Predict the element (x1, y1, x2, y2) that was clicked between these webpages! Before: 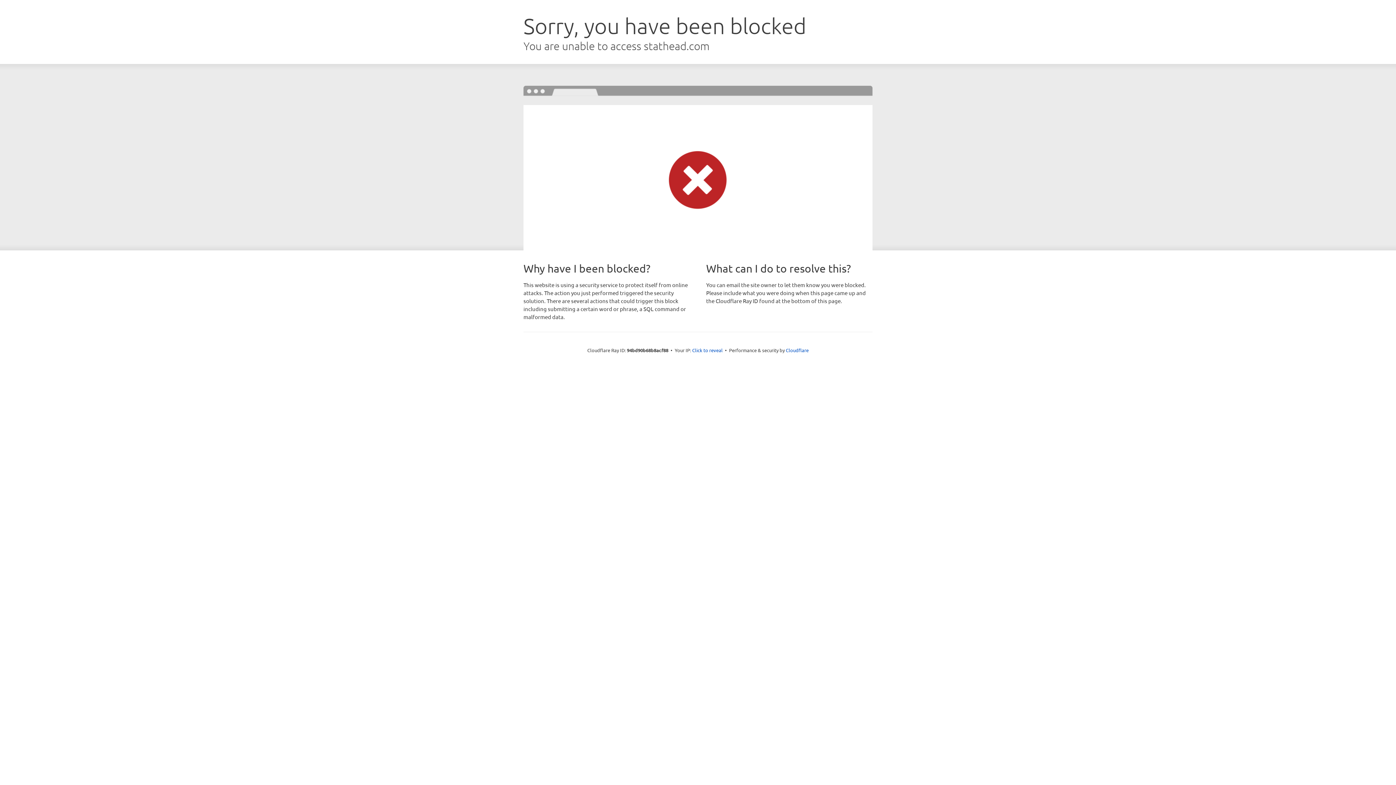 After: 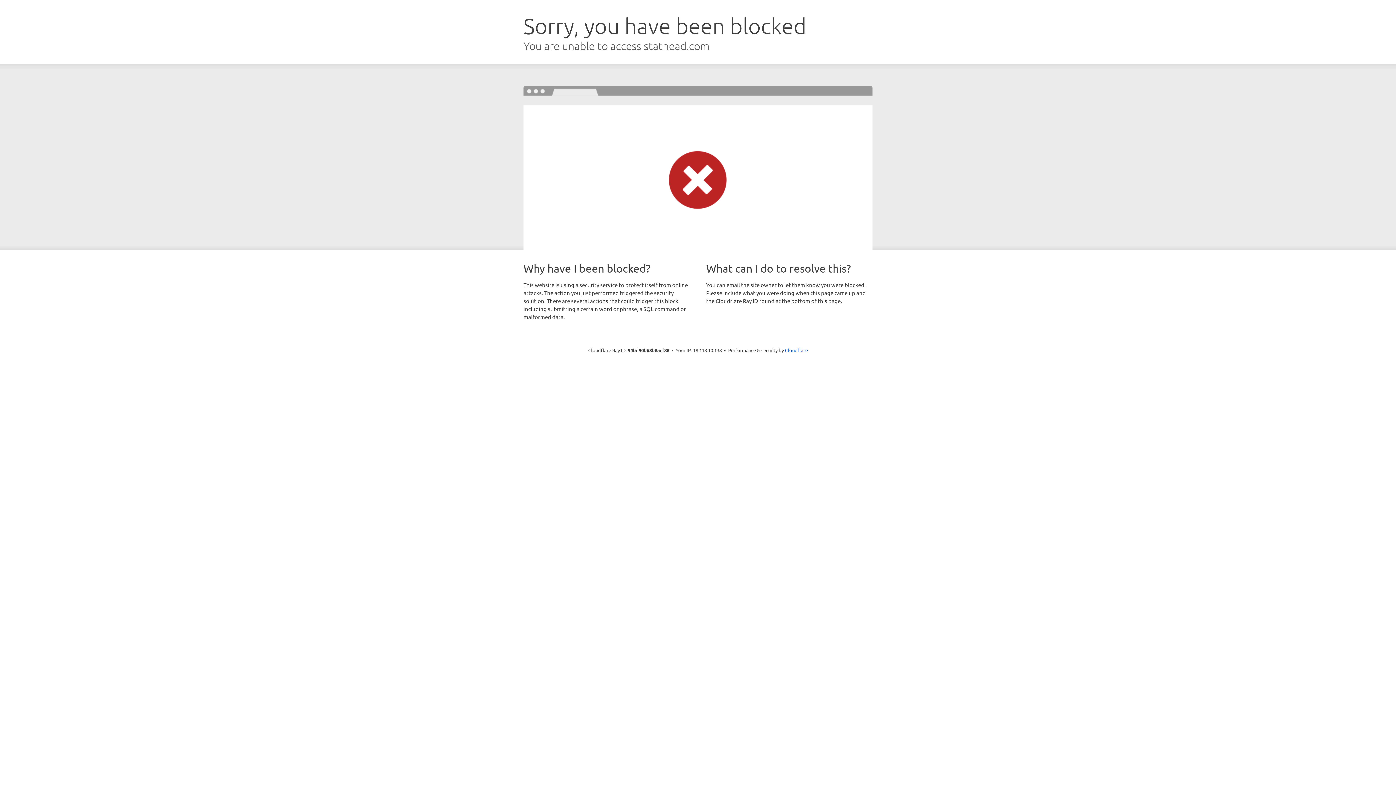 Action: bbox: (692, 346, 722, 353) label: Click to reveal